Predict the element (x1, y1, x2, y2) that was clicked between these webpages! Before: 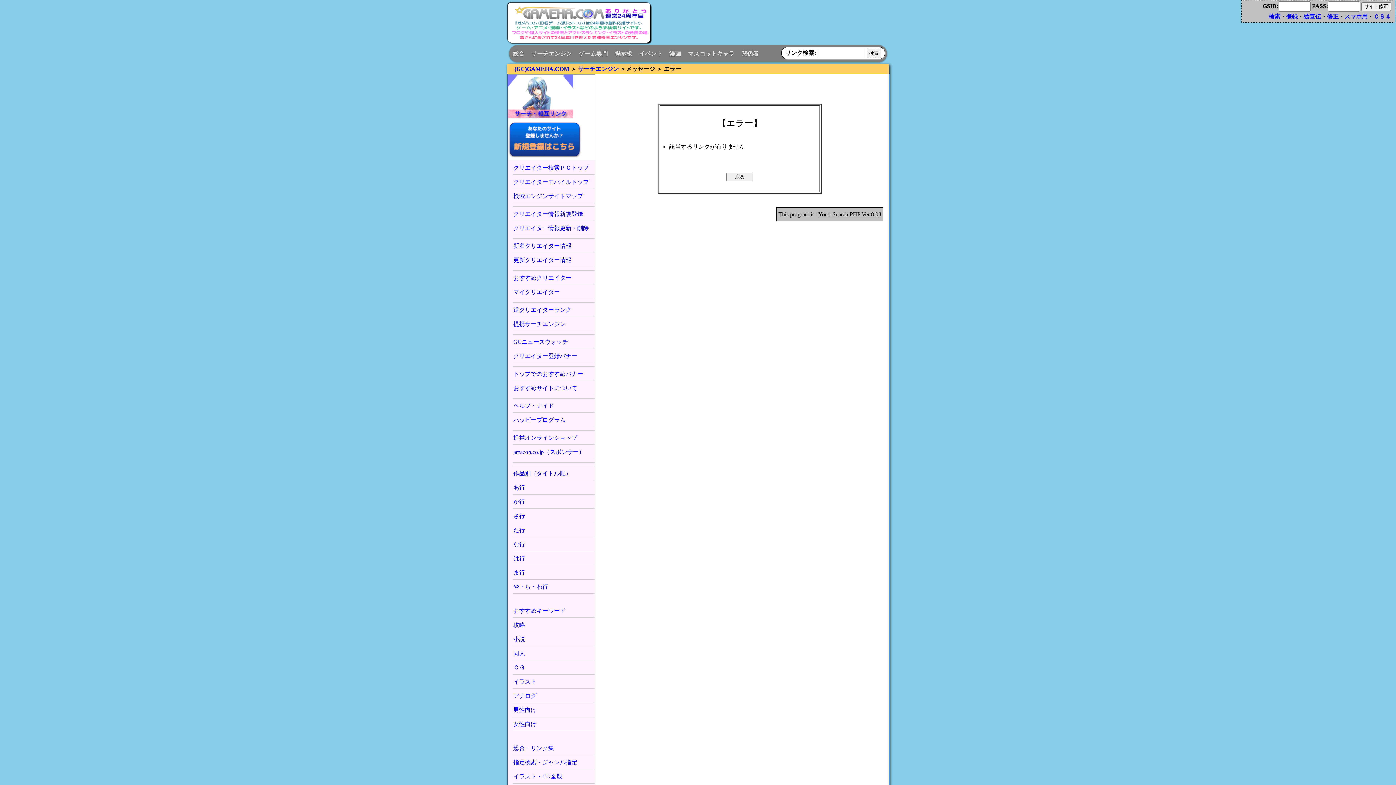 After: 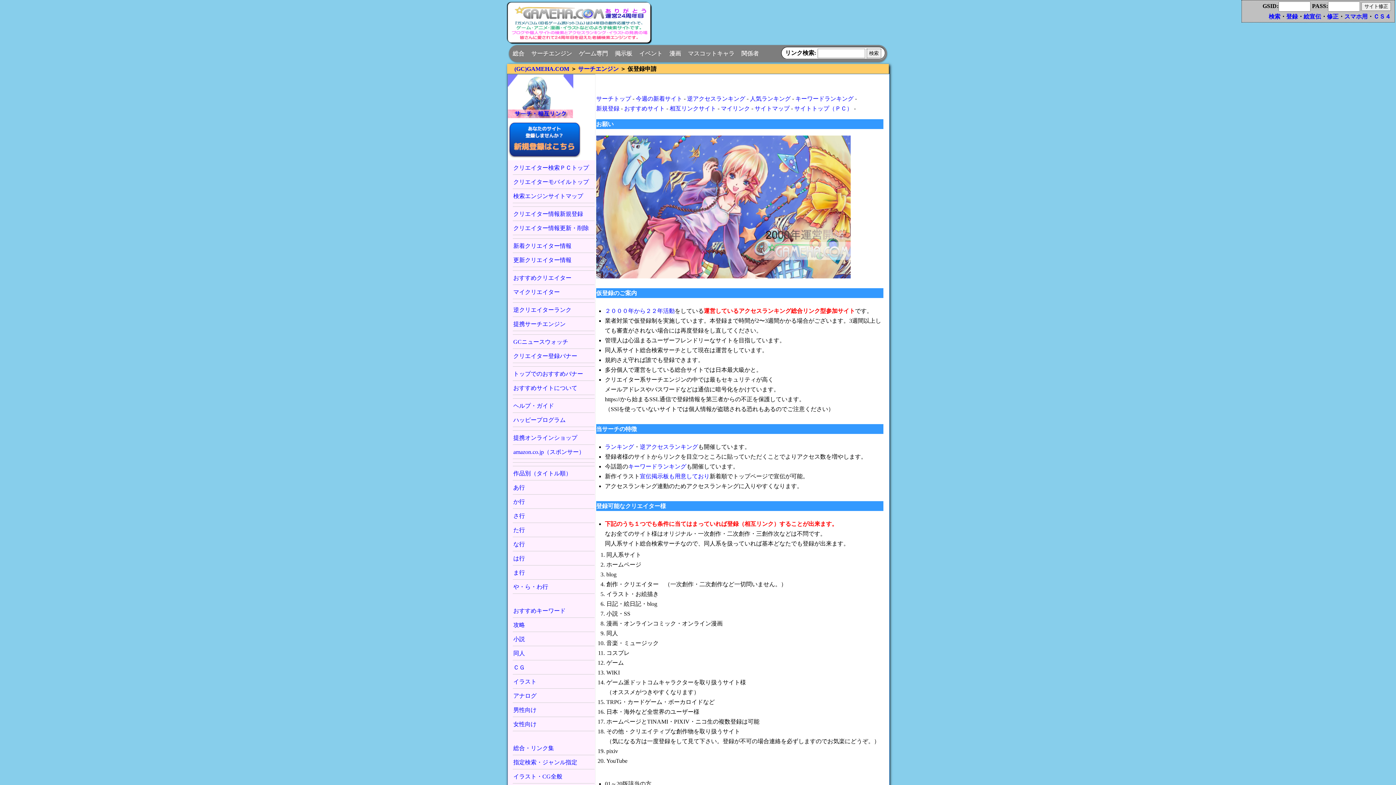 Action: bbox: (508, 152, 580, 158)